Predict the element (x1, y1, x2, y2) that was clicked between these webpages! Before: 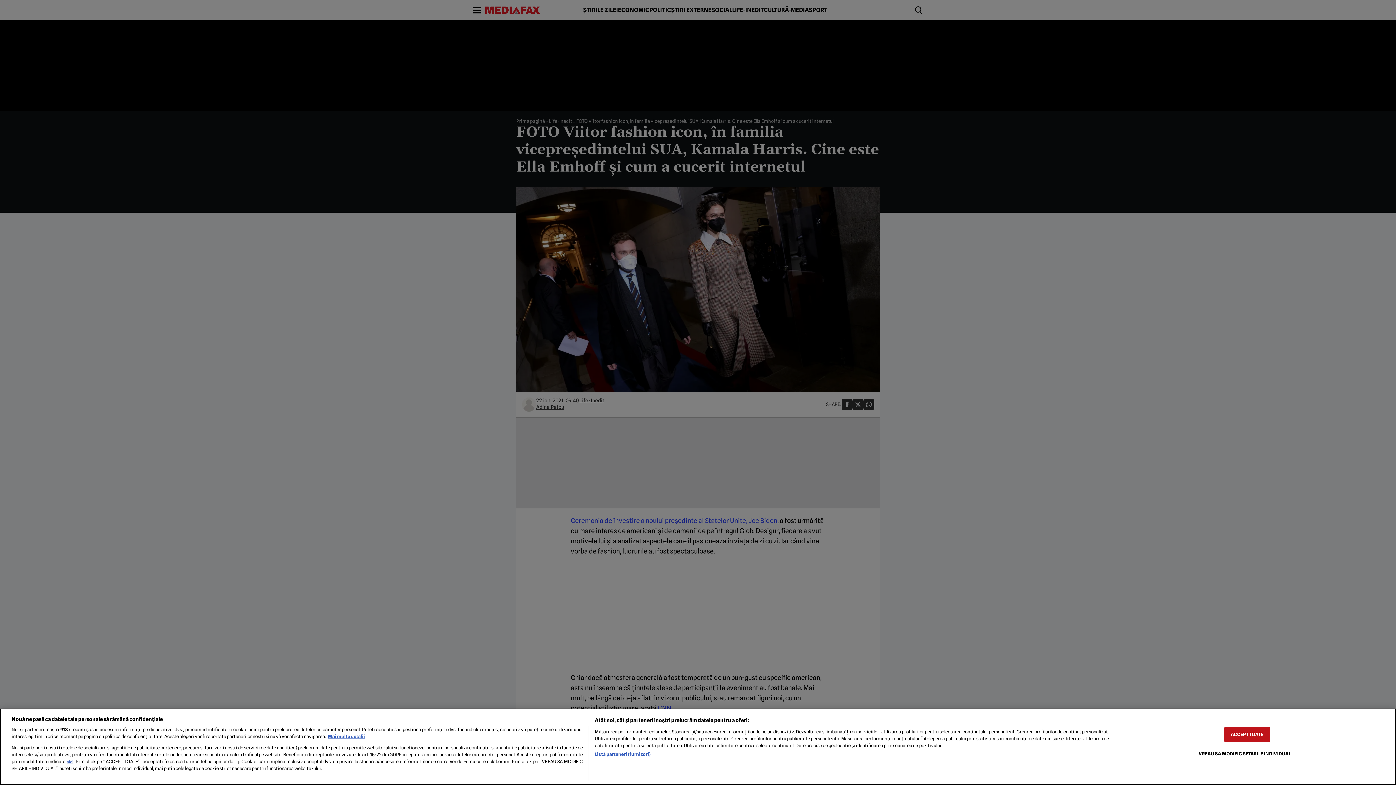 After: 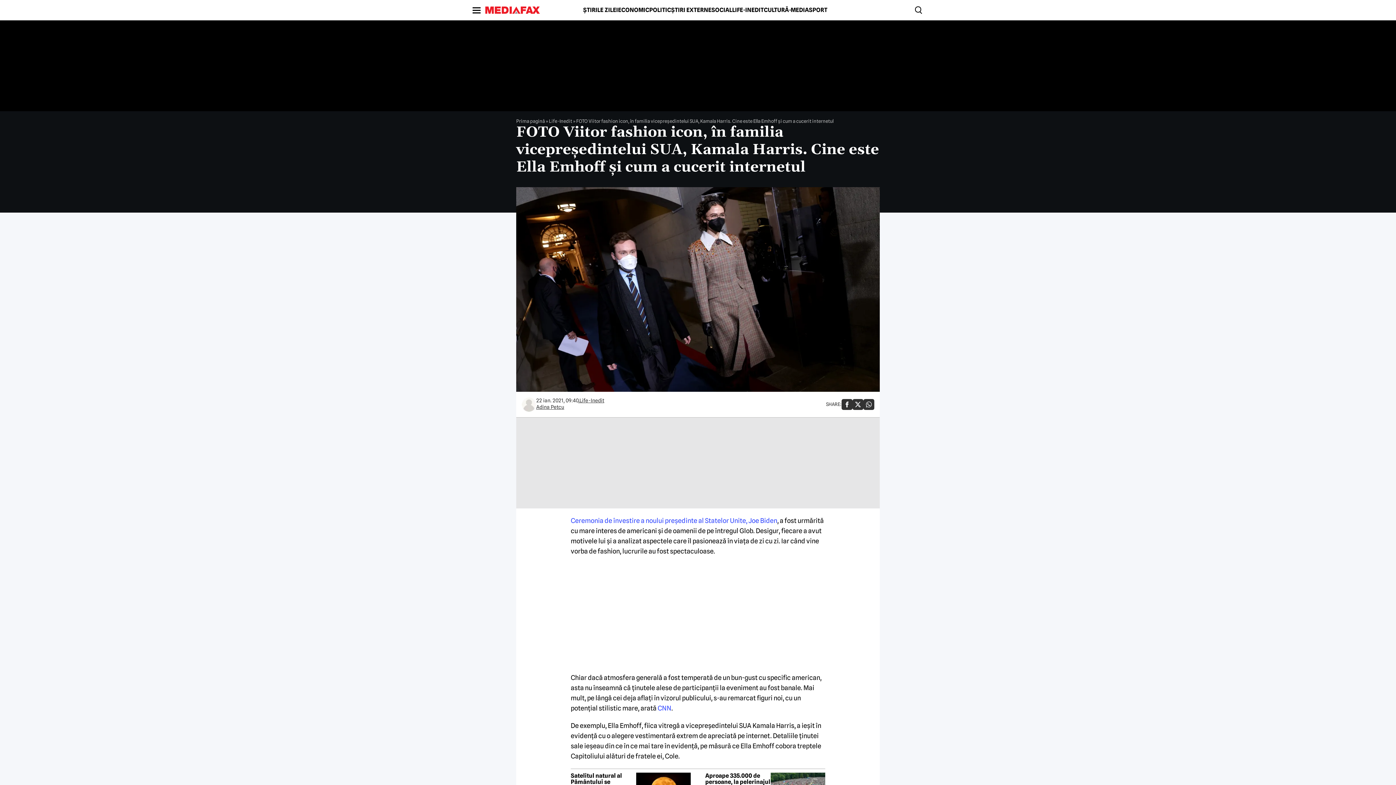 Action: bbox: (1224, 727, 1270, 742) label: ACCEPT TOATE